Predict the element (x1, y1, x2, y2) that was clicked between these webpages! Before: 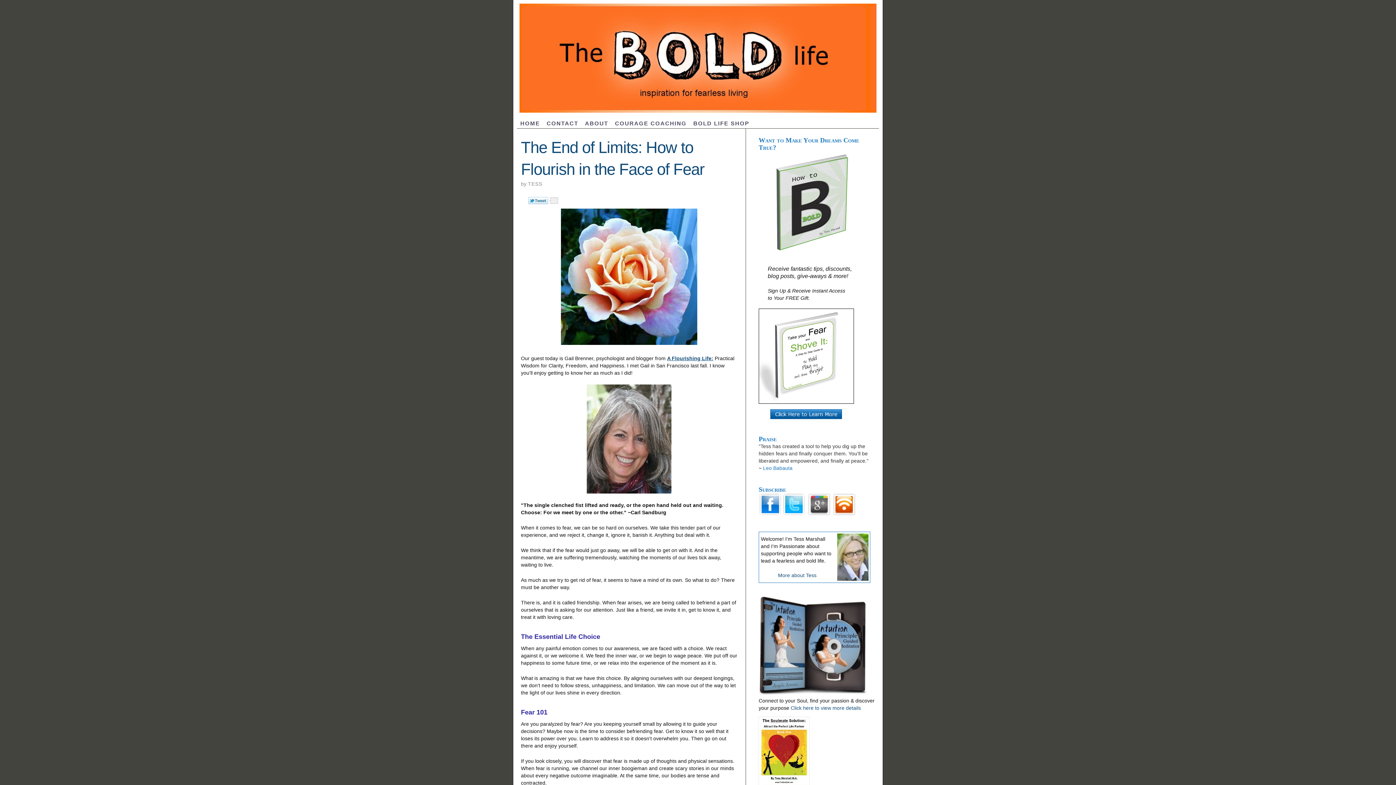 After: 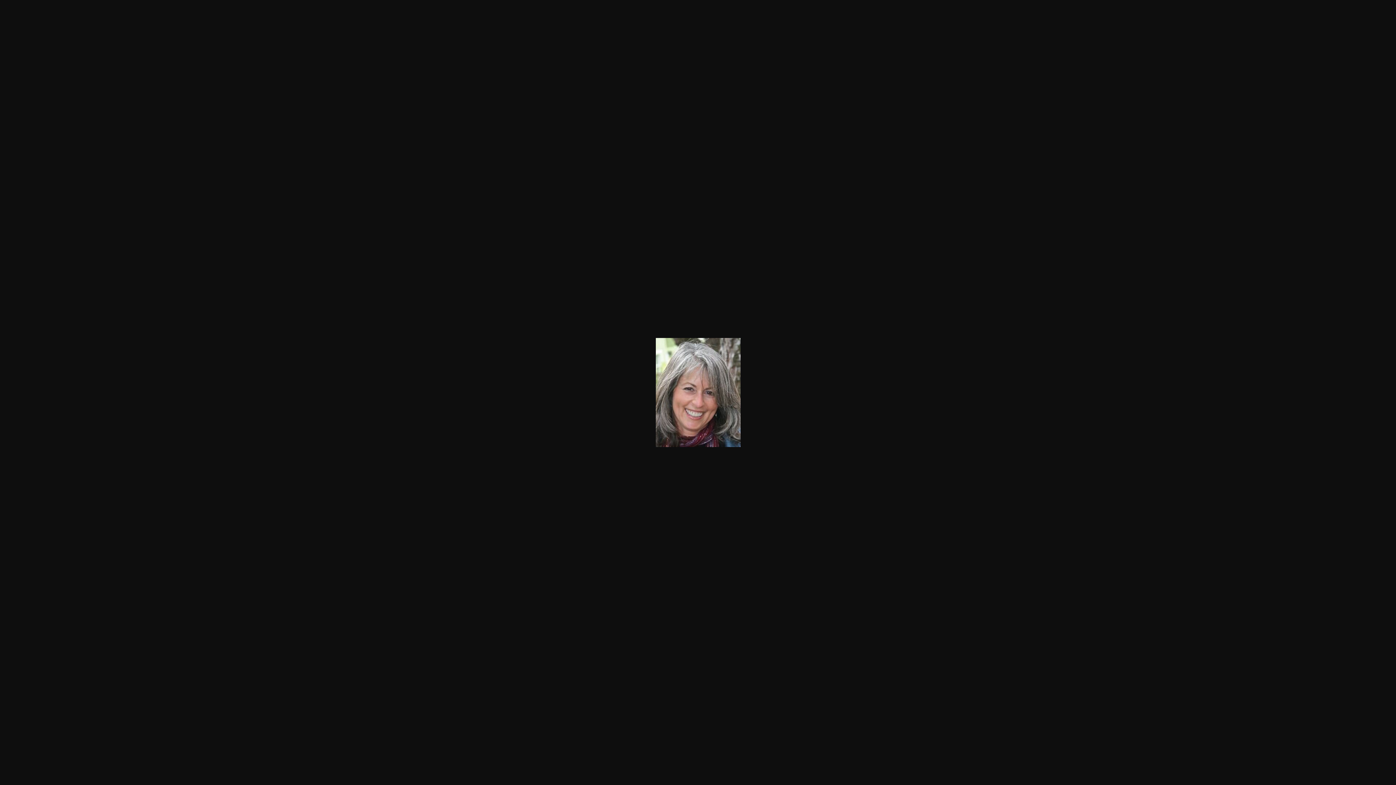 Action: bbox: (521, 384, 737, 493)